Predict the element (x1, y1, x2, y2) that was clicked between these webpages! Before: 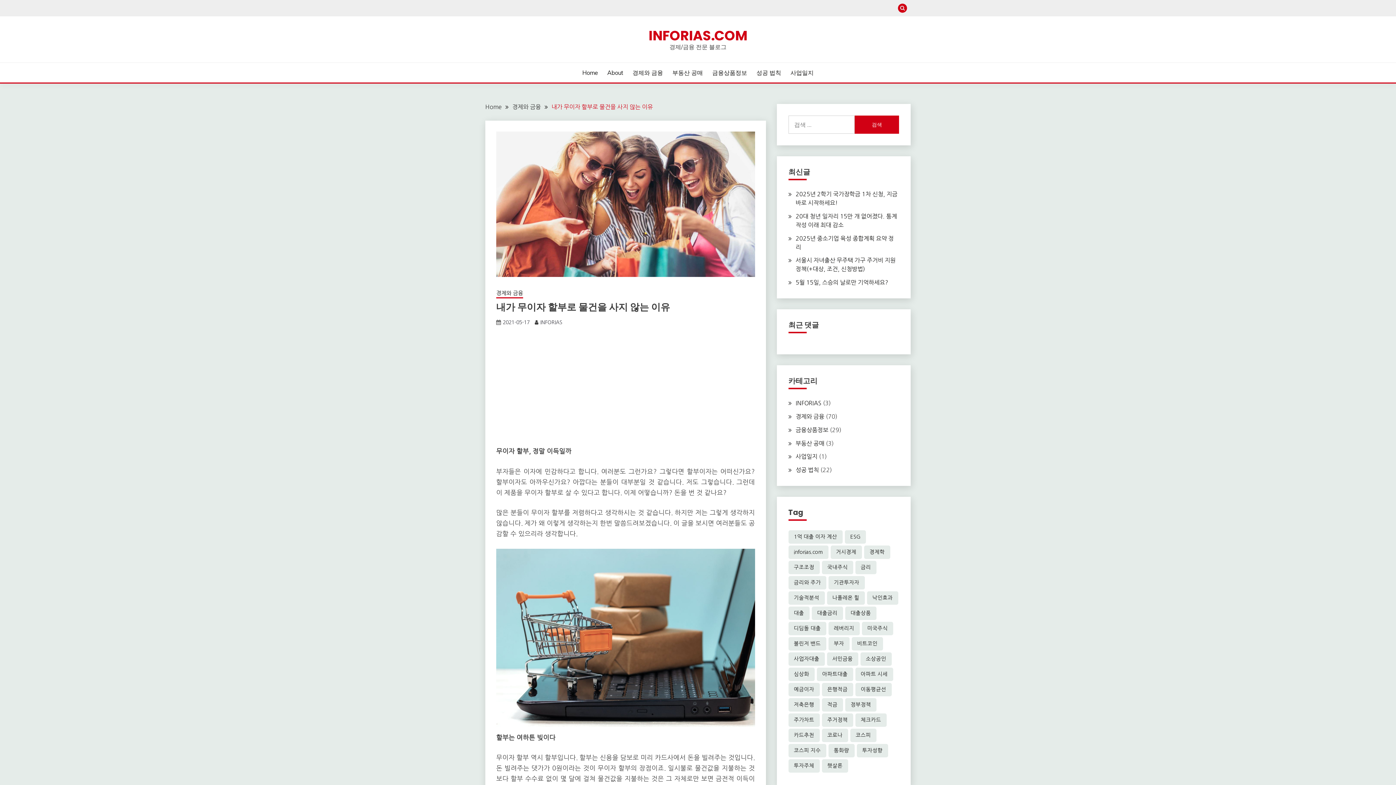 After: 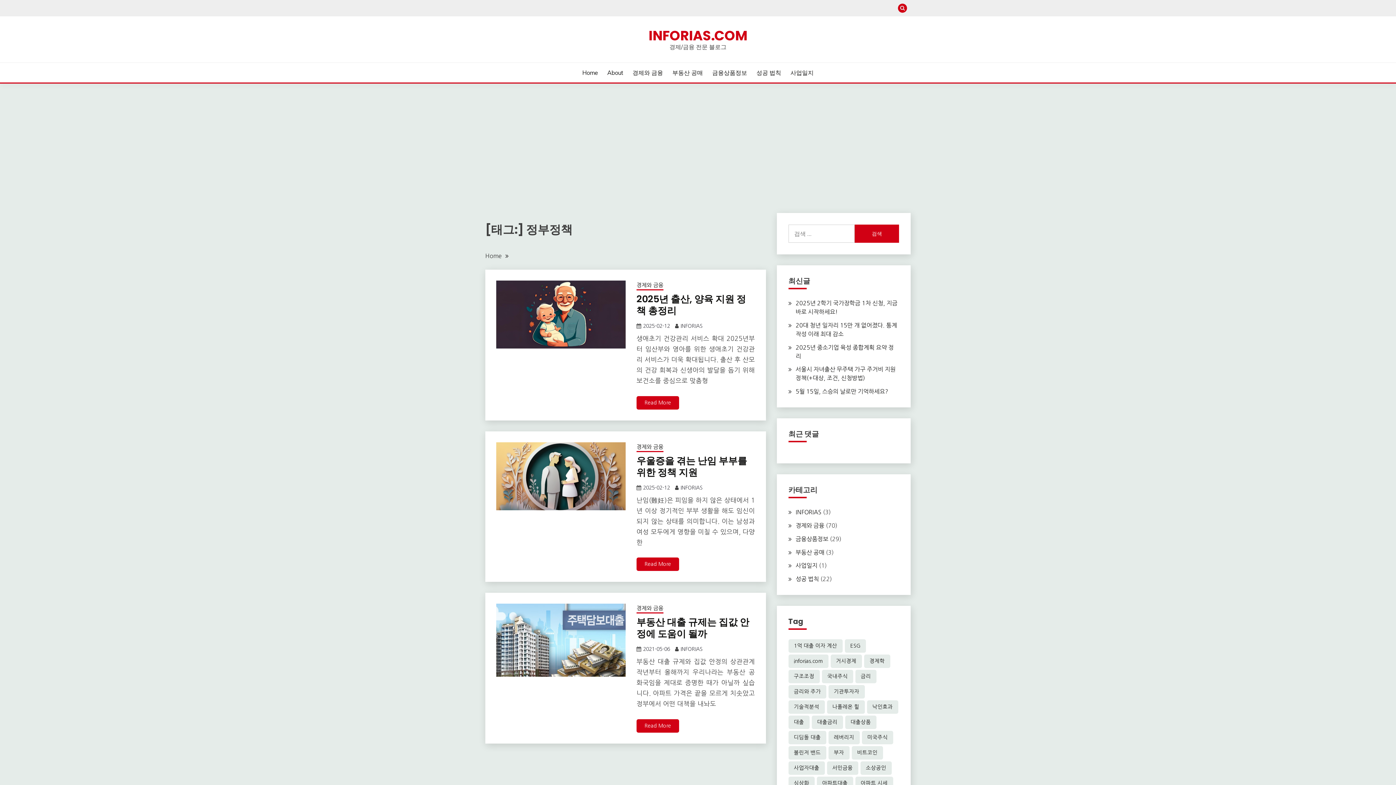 Action: label: 정부정책 (3 아이템) bbox: (845, 698, 876, 712)